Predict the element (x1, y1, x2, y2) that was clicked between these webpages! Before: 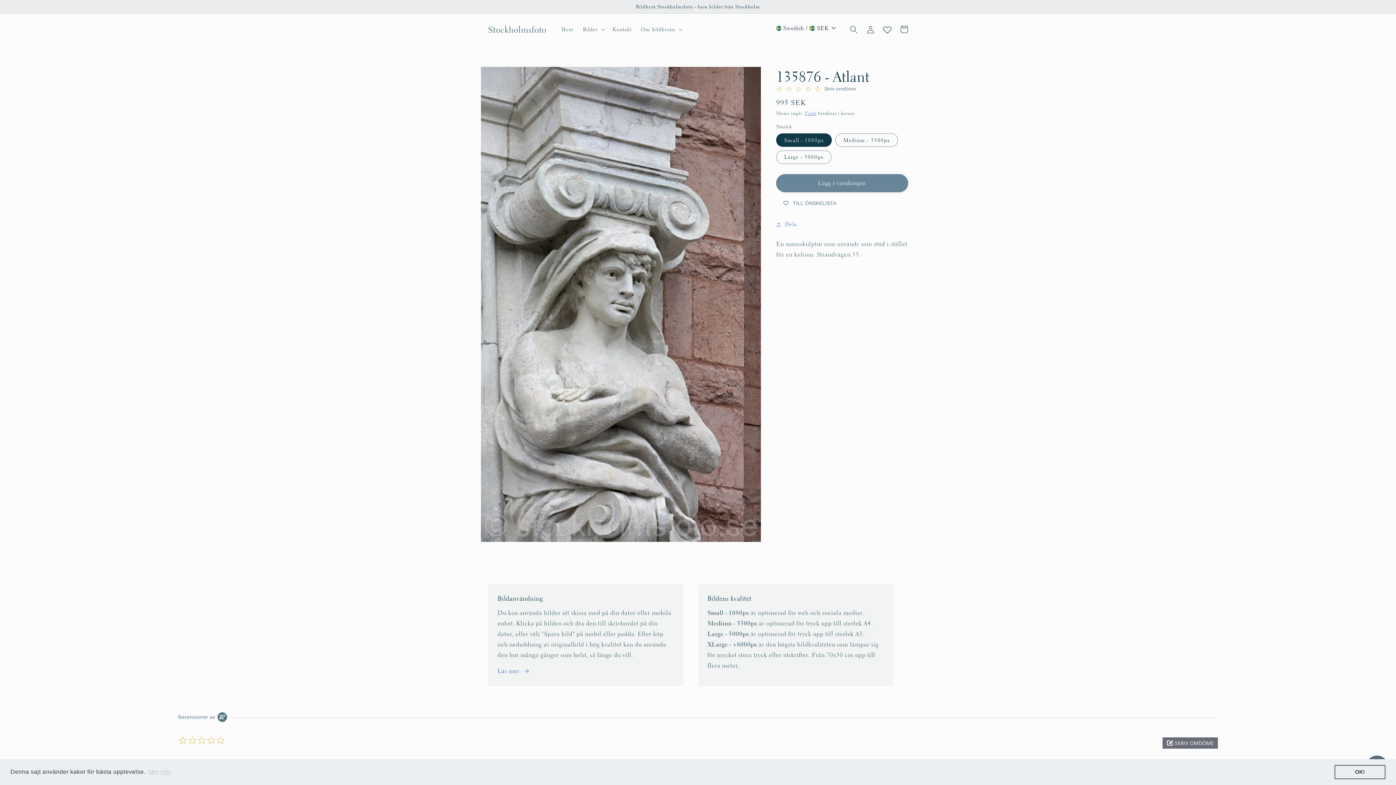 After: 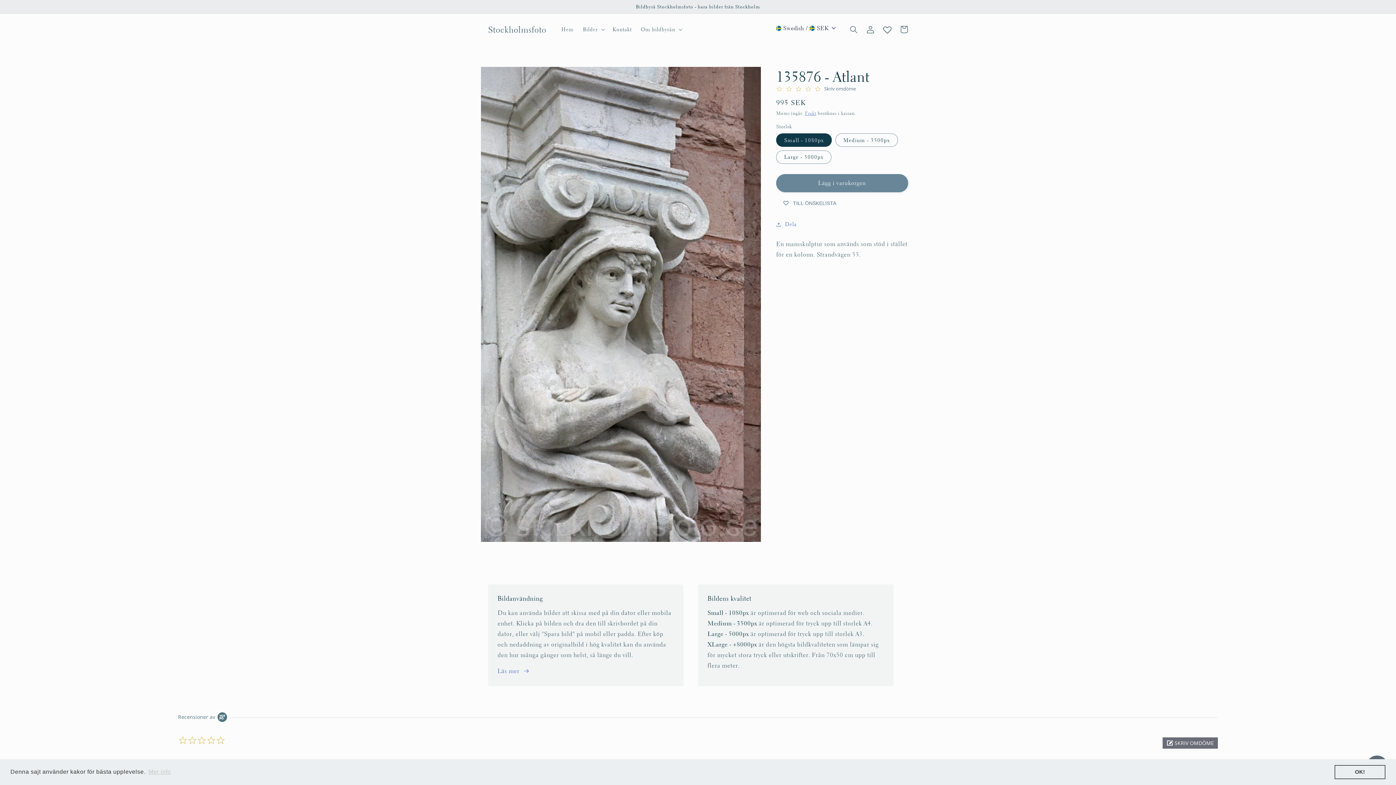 Action: label: dismiss cookie message bbox: (1334, 765, 1385, 779)